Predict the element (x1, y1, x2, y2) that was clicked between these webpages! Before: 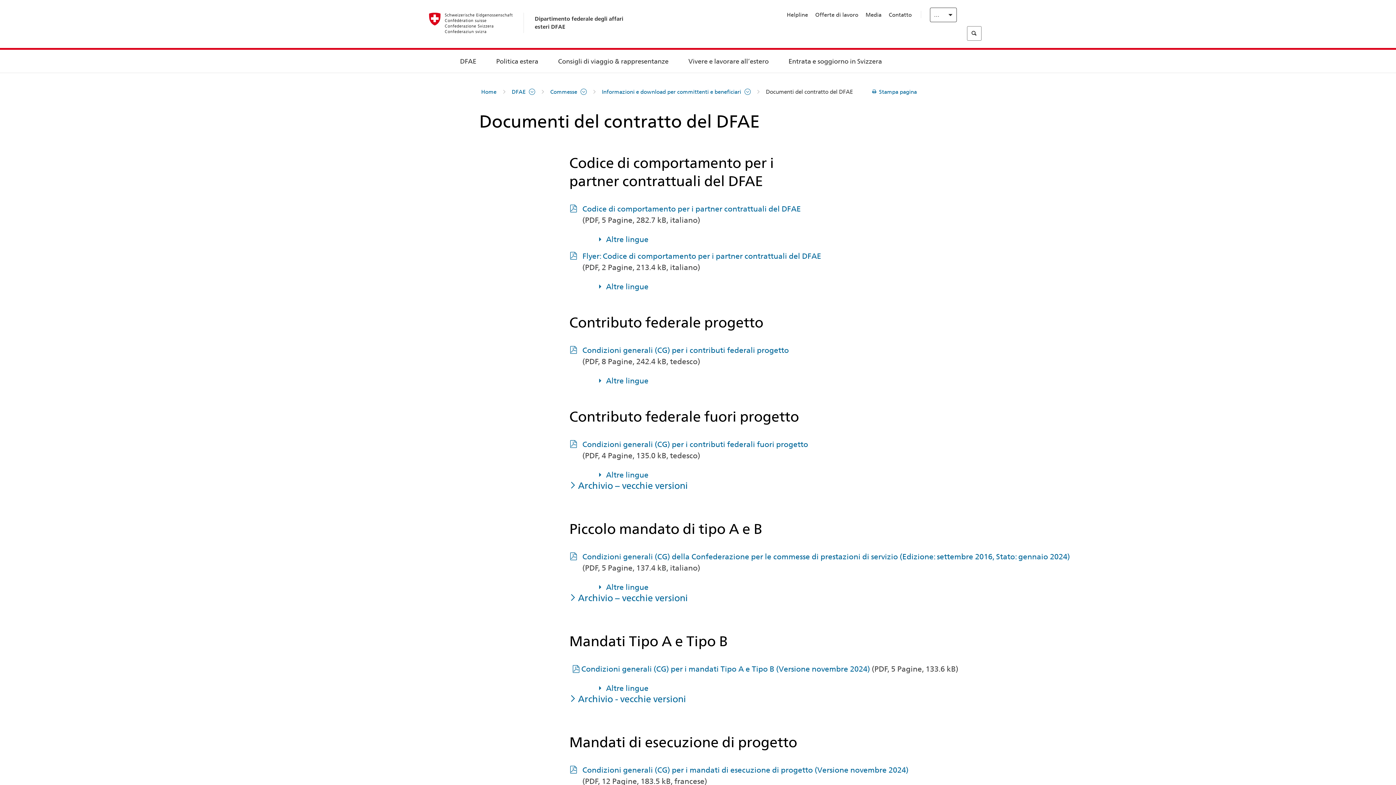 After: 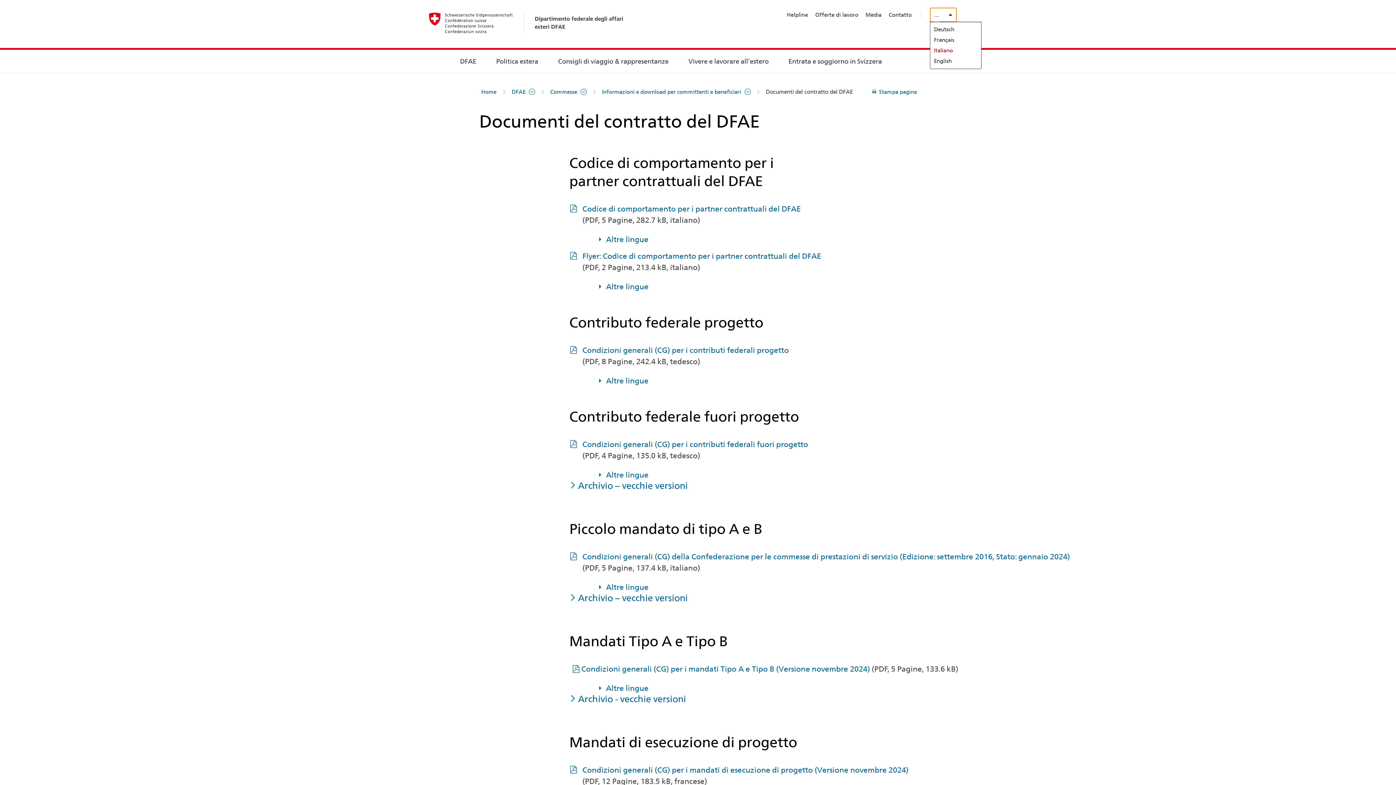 Action: label: Italiano bbox: (930, 7, 957, 22)